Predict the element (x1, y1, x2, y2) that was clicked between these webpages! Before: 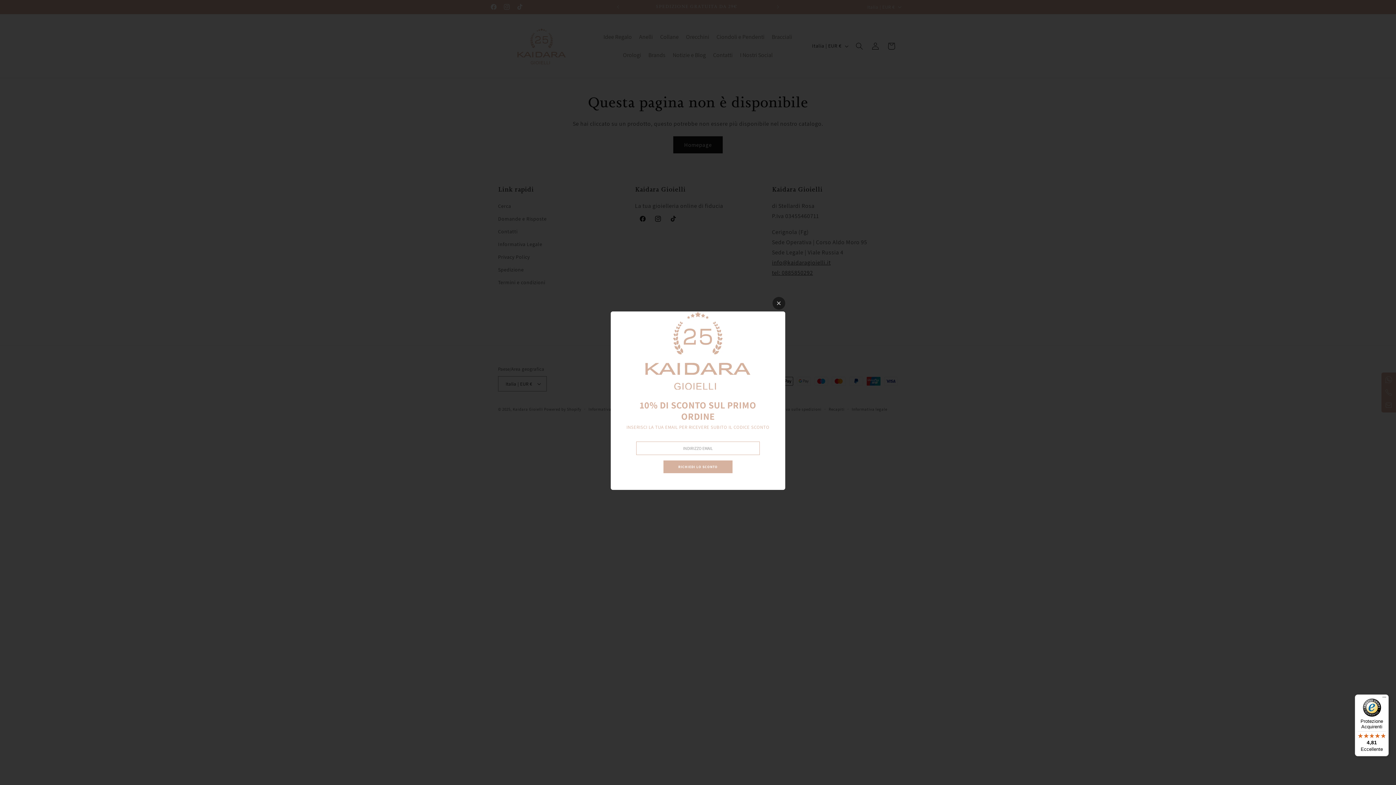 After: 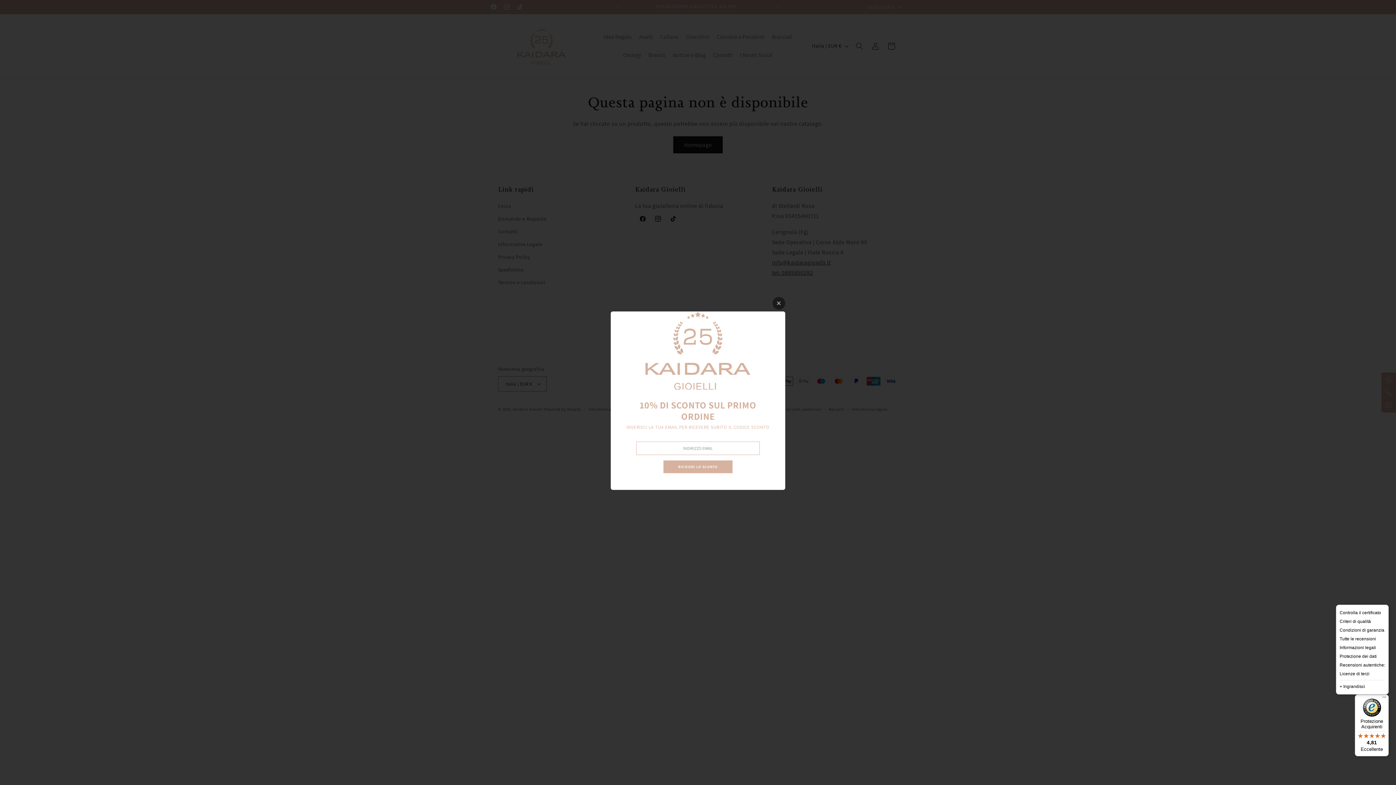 Action: label: Menu bbox: (1380, 694, 1389, 703)